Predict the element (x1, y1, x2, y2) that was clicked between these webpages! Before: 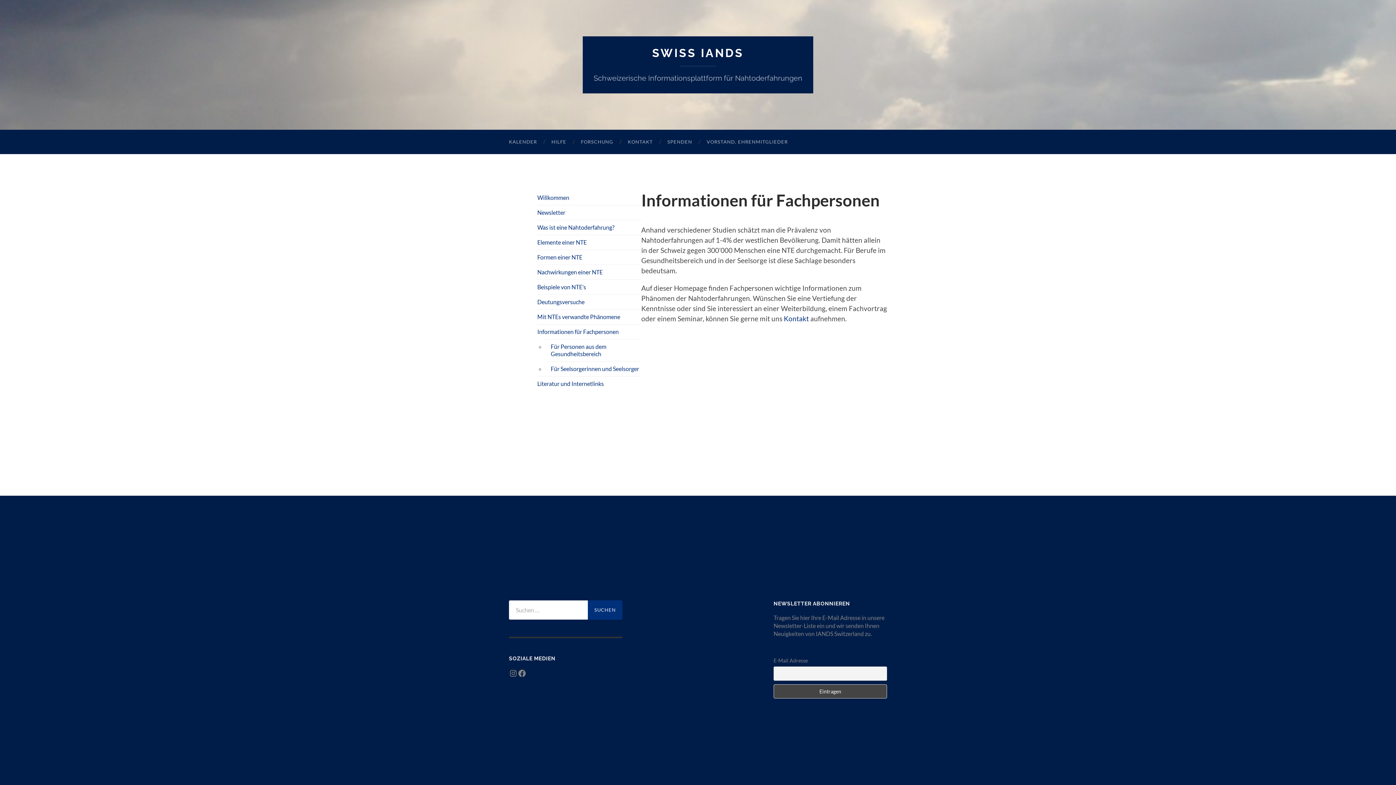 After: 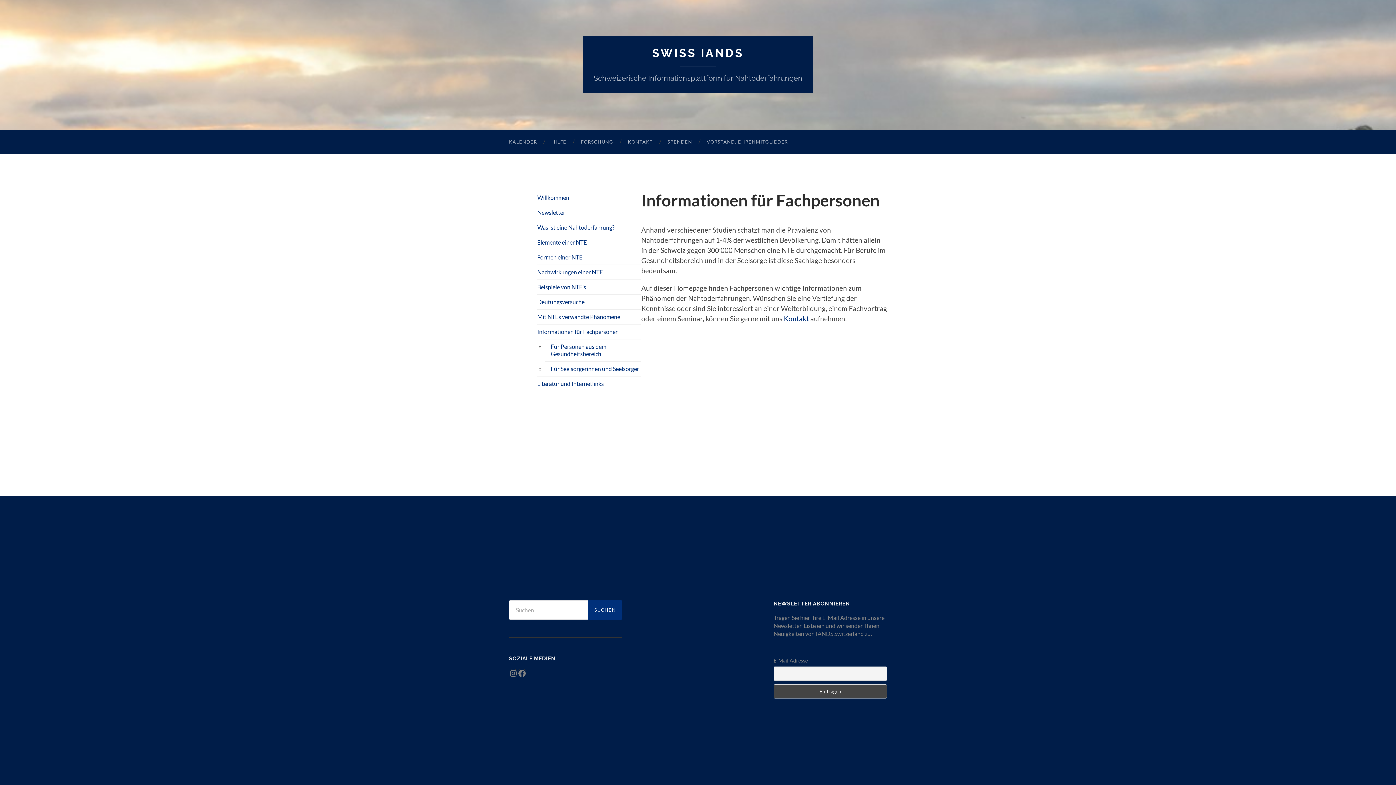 Action: label: Informationen für Fachpersonen bbox: (537, 328, 618, 335)